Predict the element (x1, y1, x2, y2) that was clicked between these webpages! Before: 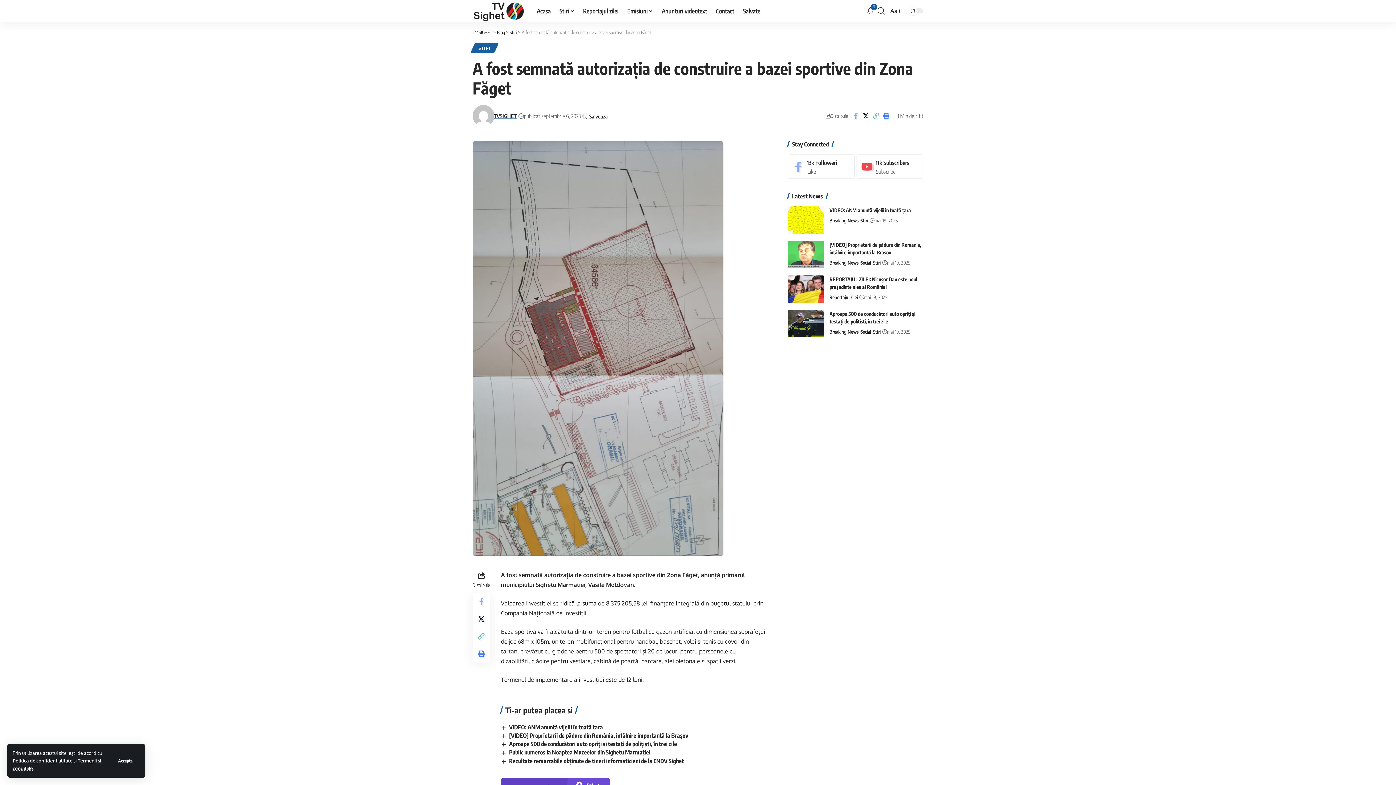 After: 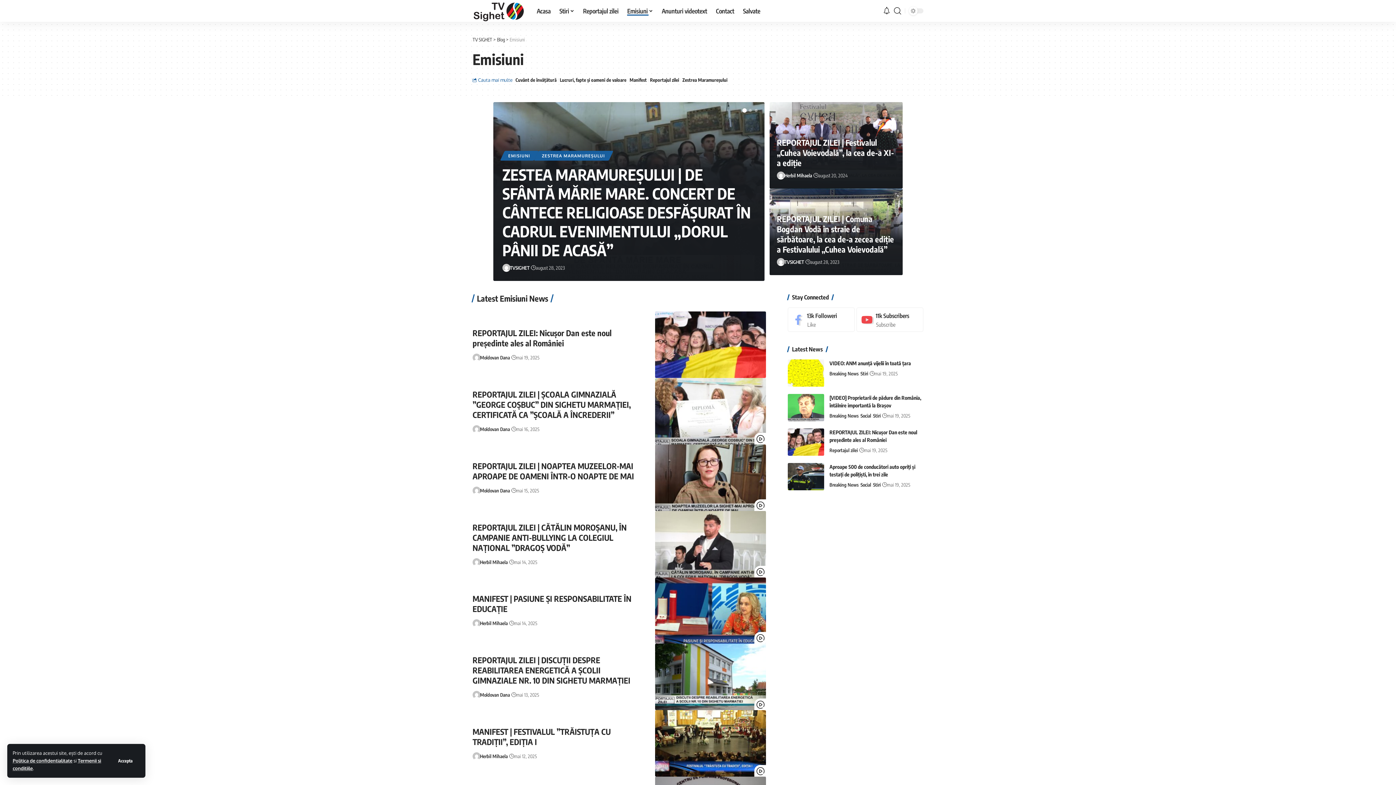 Action: label: Emisiuni bbox: (623, 0, 657, 21)